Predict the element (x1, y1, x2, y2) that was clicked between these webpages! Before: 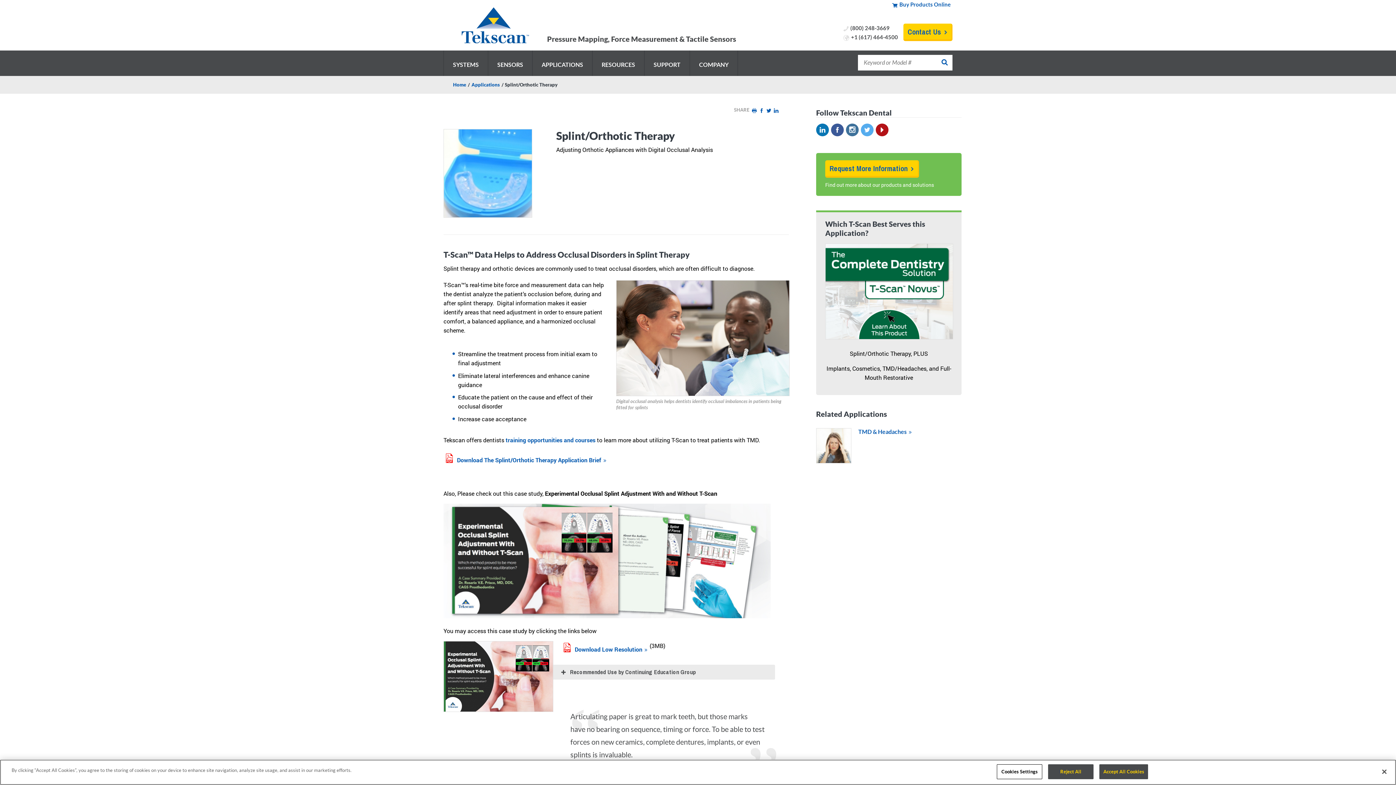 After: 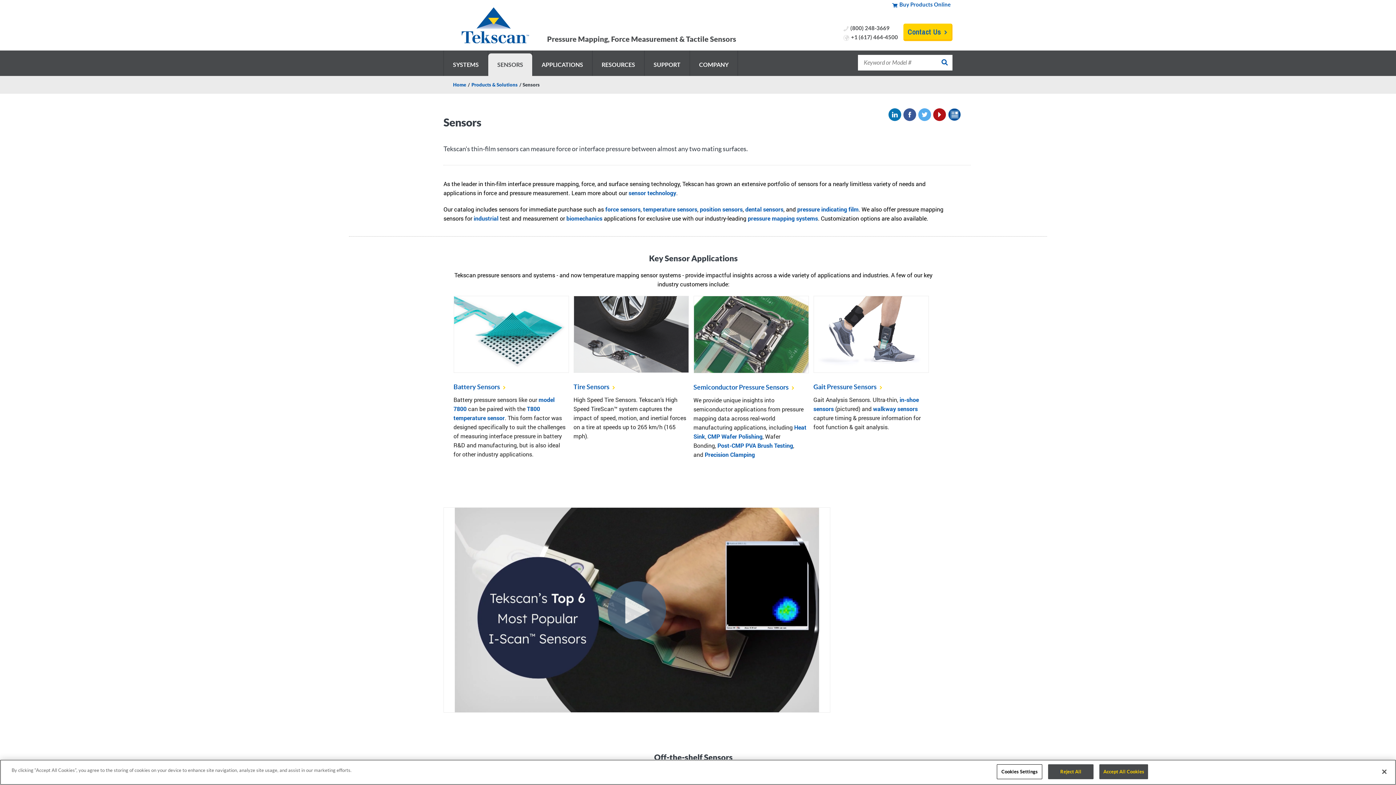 Action: bbox: (488, 53, 532, 75) label: SENSORS